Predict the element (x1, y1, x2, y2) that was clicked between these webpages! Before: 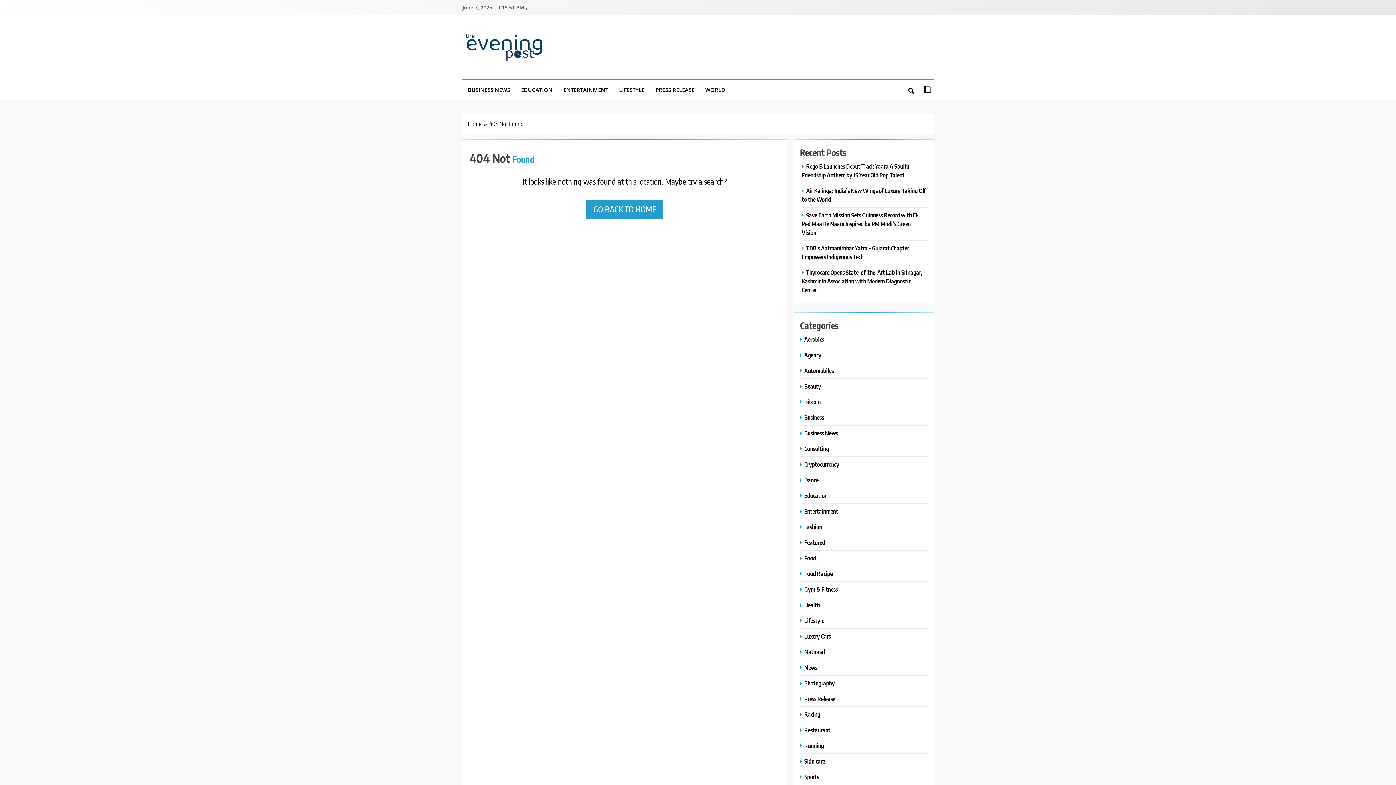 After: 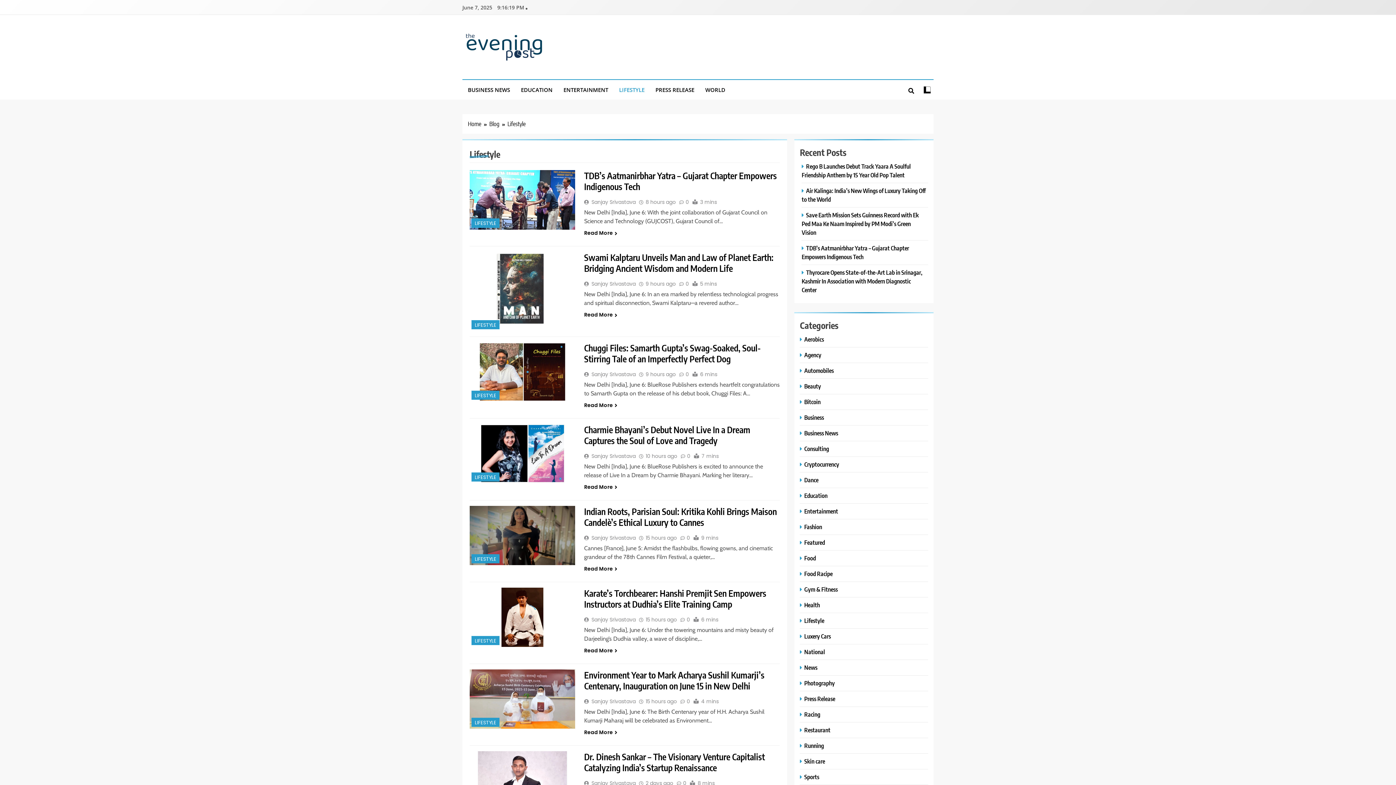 Action: bbox: (613, 80, 650, 99) label: LIFESTYLE